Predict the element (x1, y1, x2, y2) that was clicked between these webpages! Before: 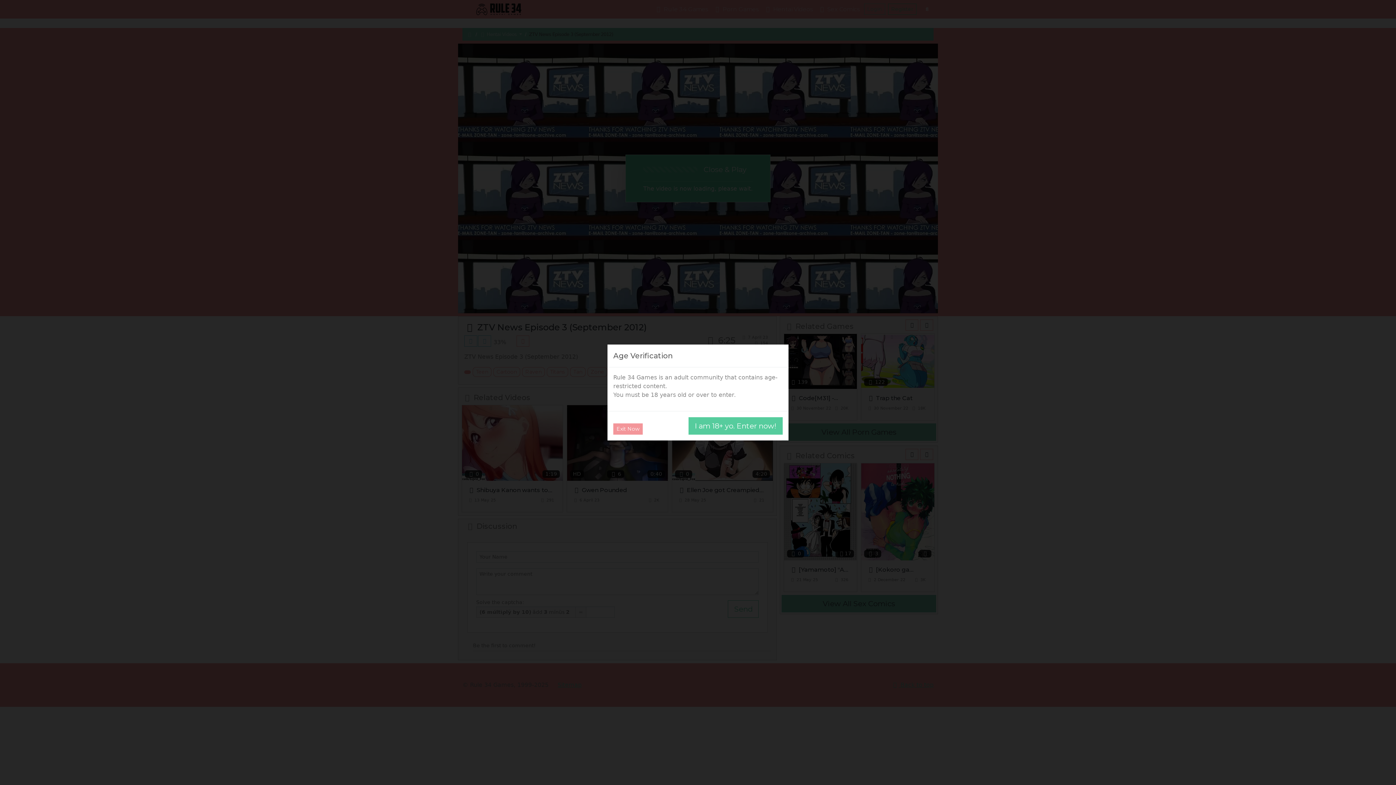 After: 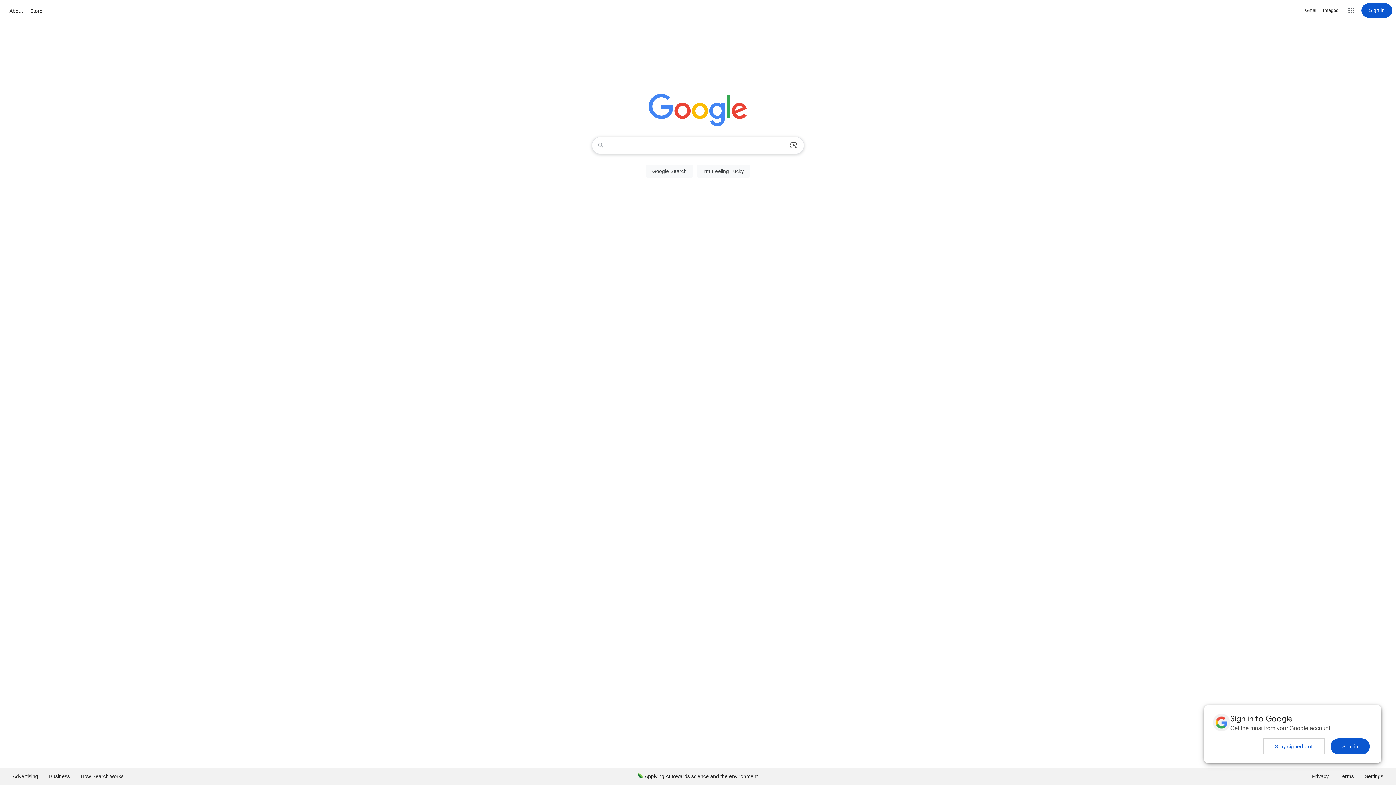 Action: label: Exit Now bbox: (613, 423, 642, 434)